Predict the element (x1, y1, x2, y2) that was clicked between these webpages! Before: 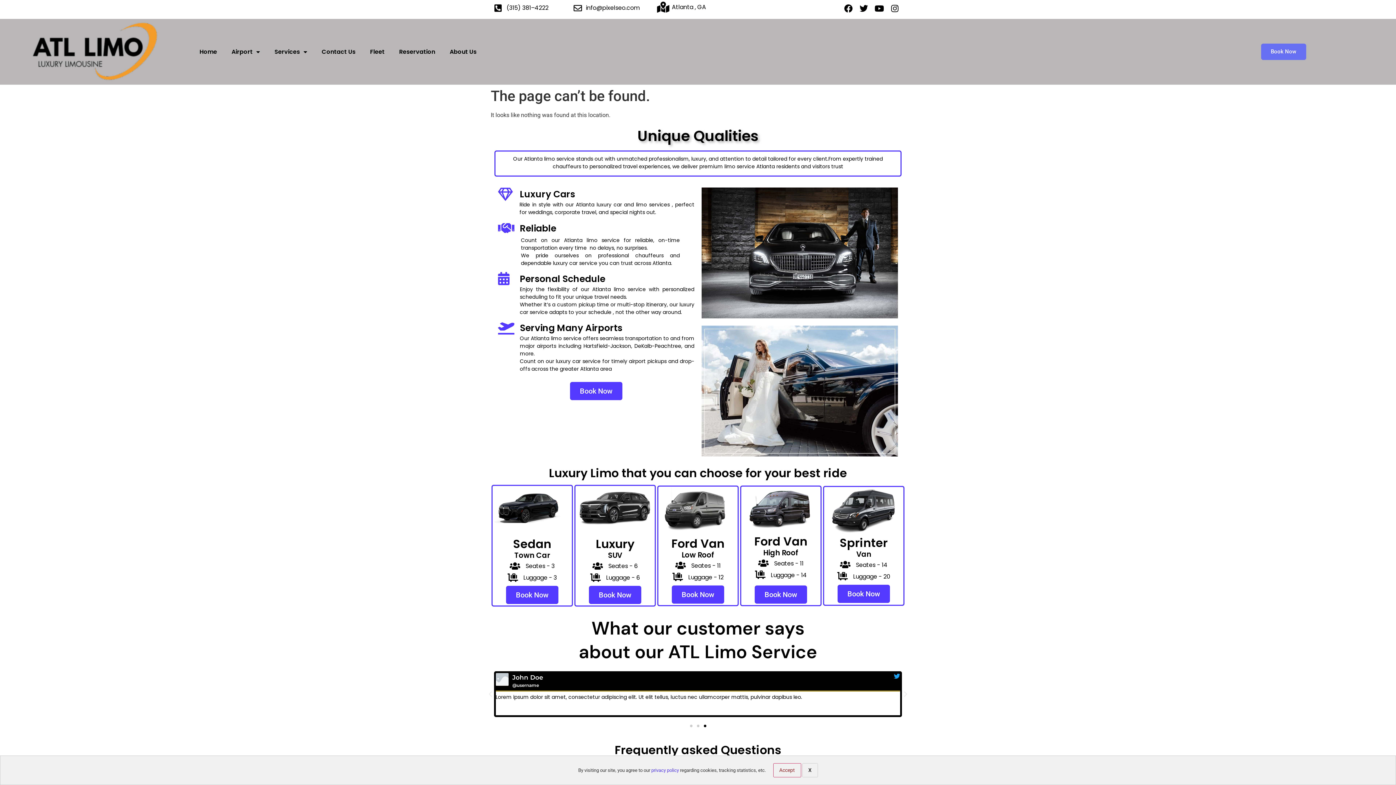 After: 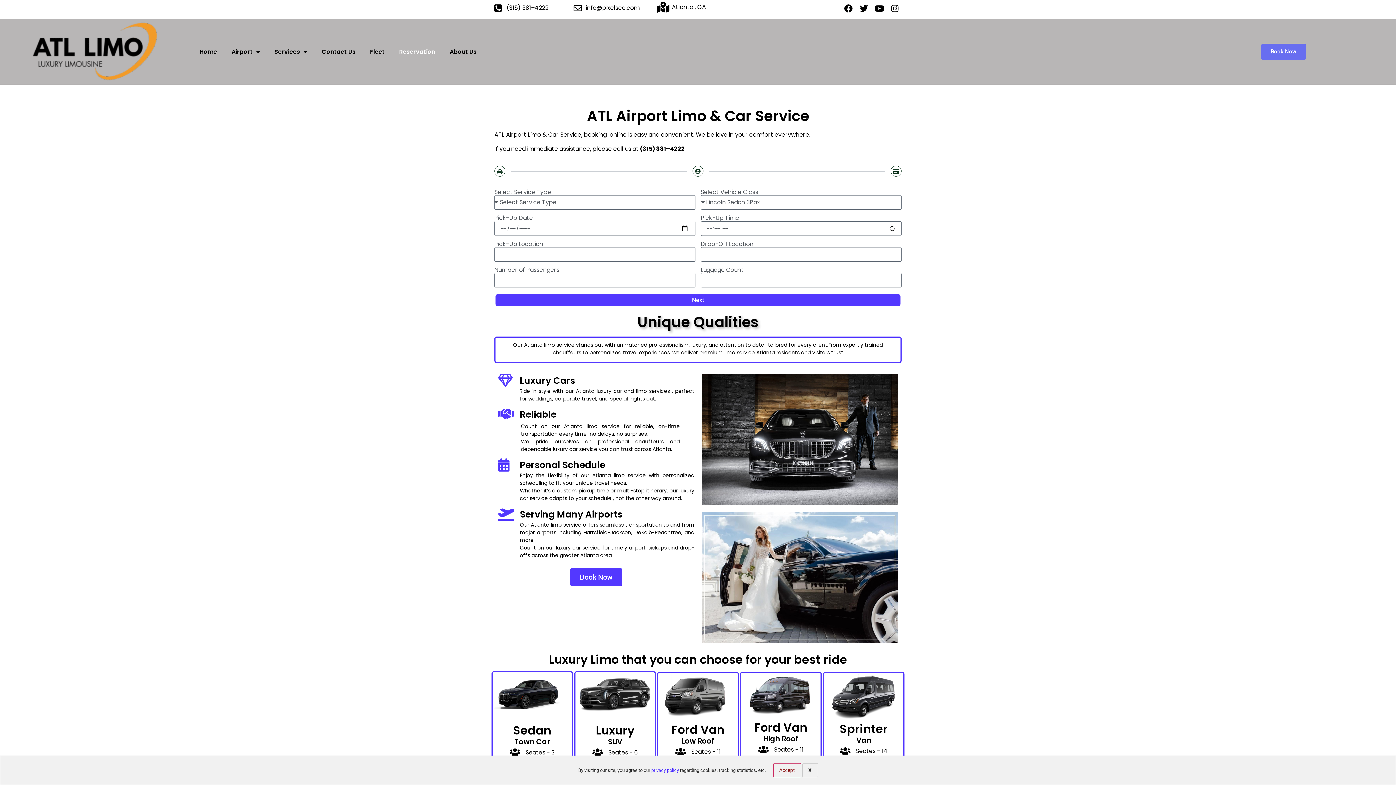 Action: label: Book Now bbox: (506, 586, 558, 604)